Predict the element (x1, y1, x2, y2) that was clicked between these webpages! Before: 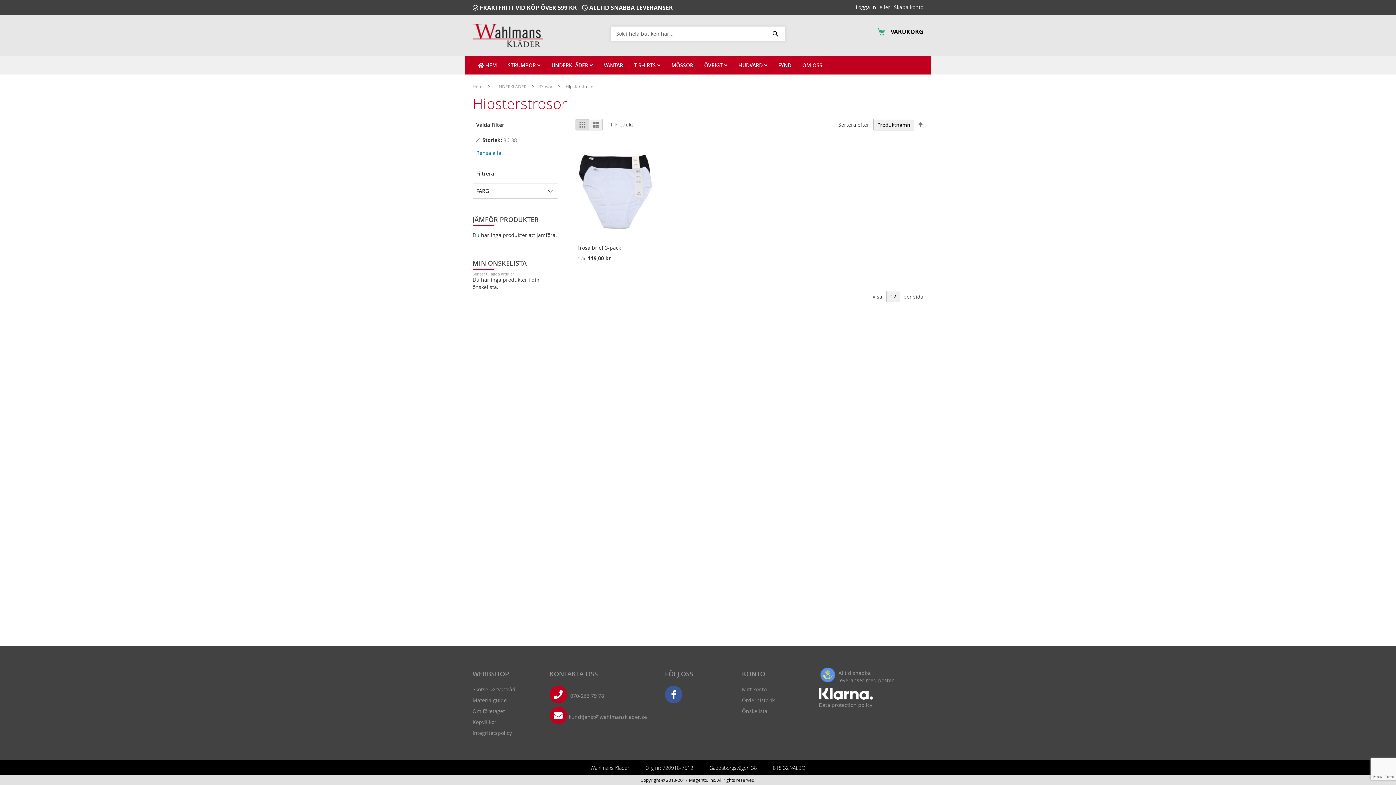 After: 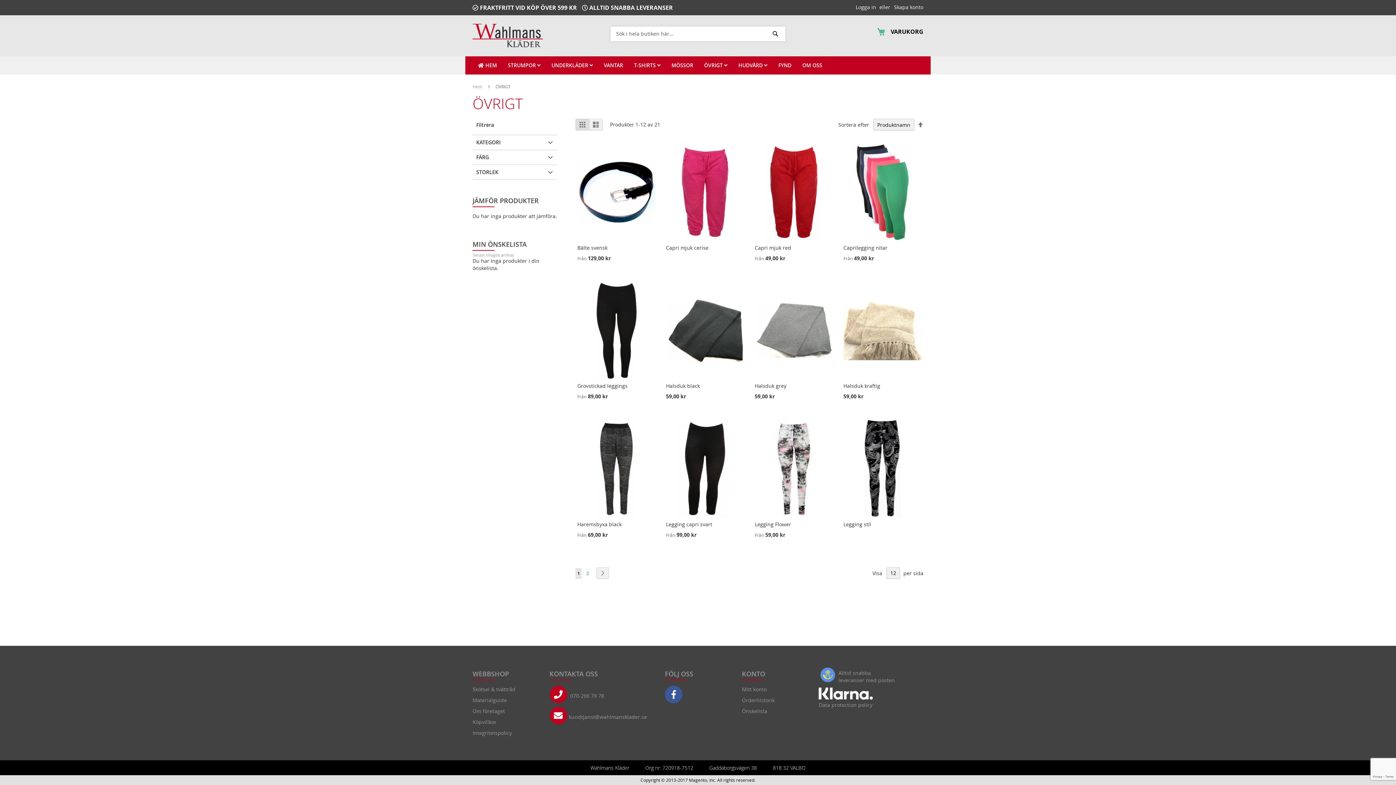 Action: label: ÖVRIGT  bbox: (698, 56, 733, 74)